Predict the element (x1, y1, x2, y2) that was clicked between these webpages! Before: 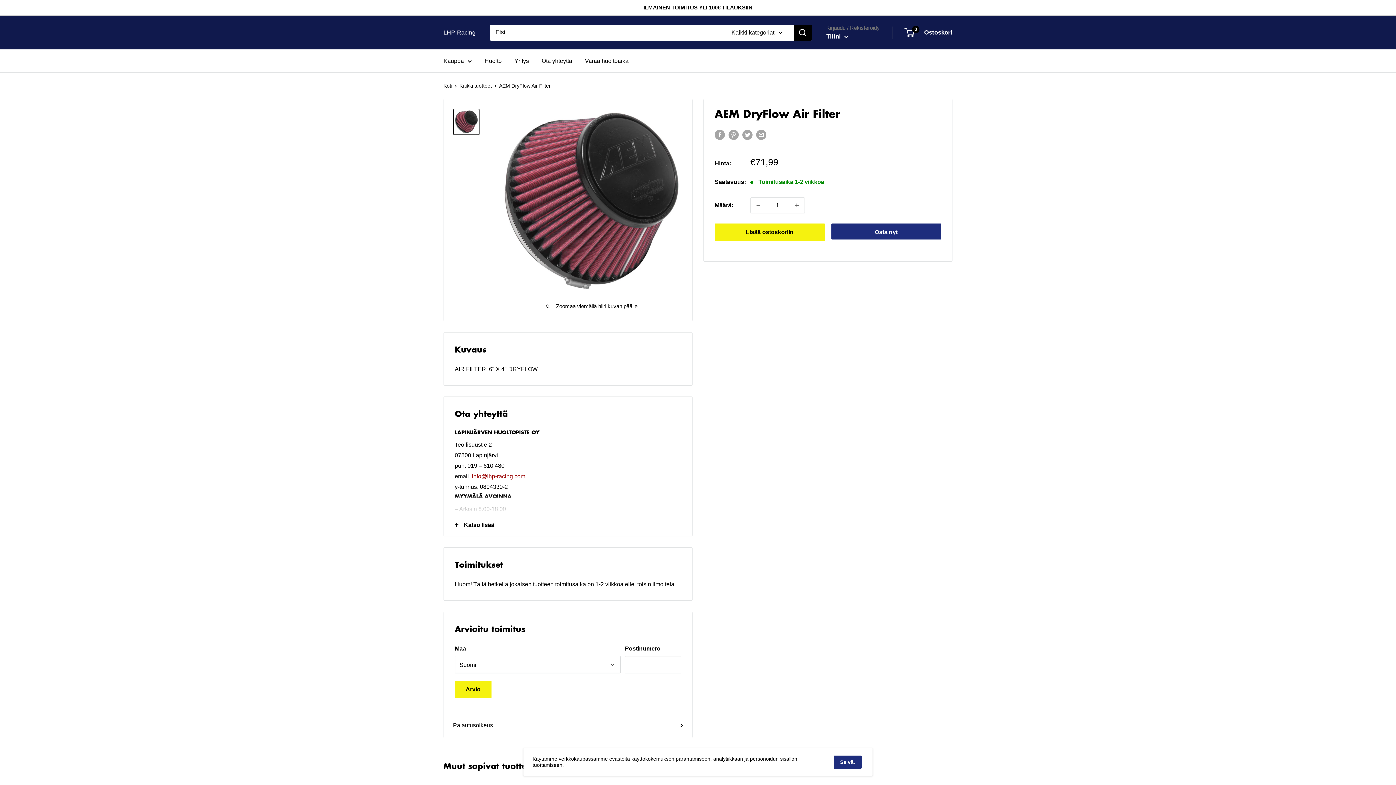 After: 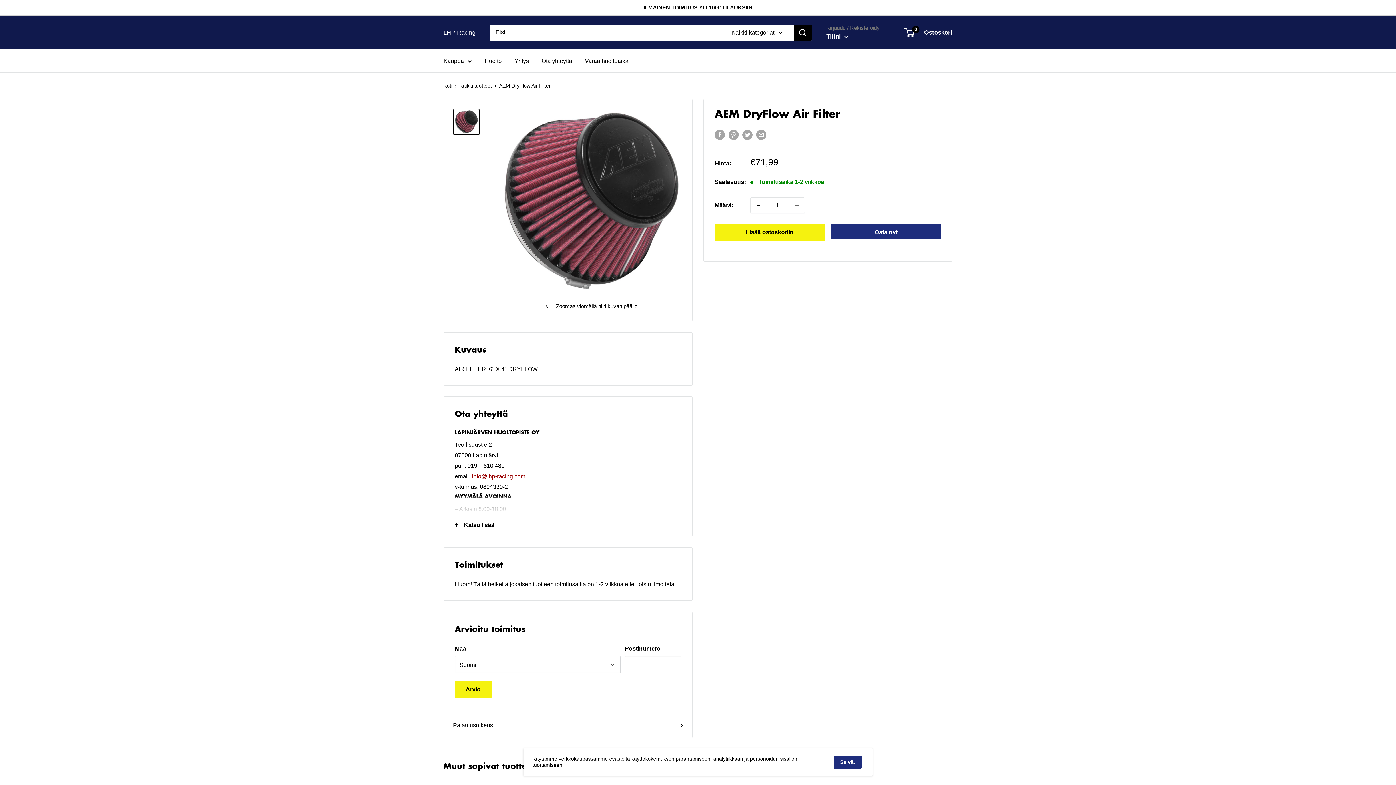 Action: label: Vähennä määrää 1:llä bbox: (750, 197, 766, 213)